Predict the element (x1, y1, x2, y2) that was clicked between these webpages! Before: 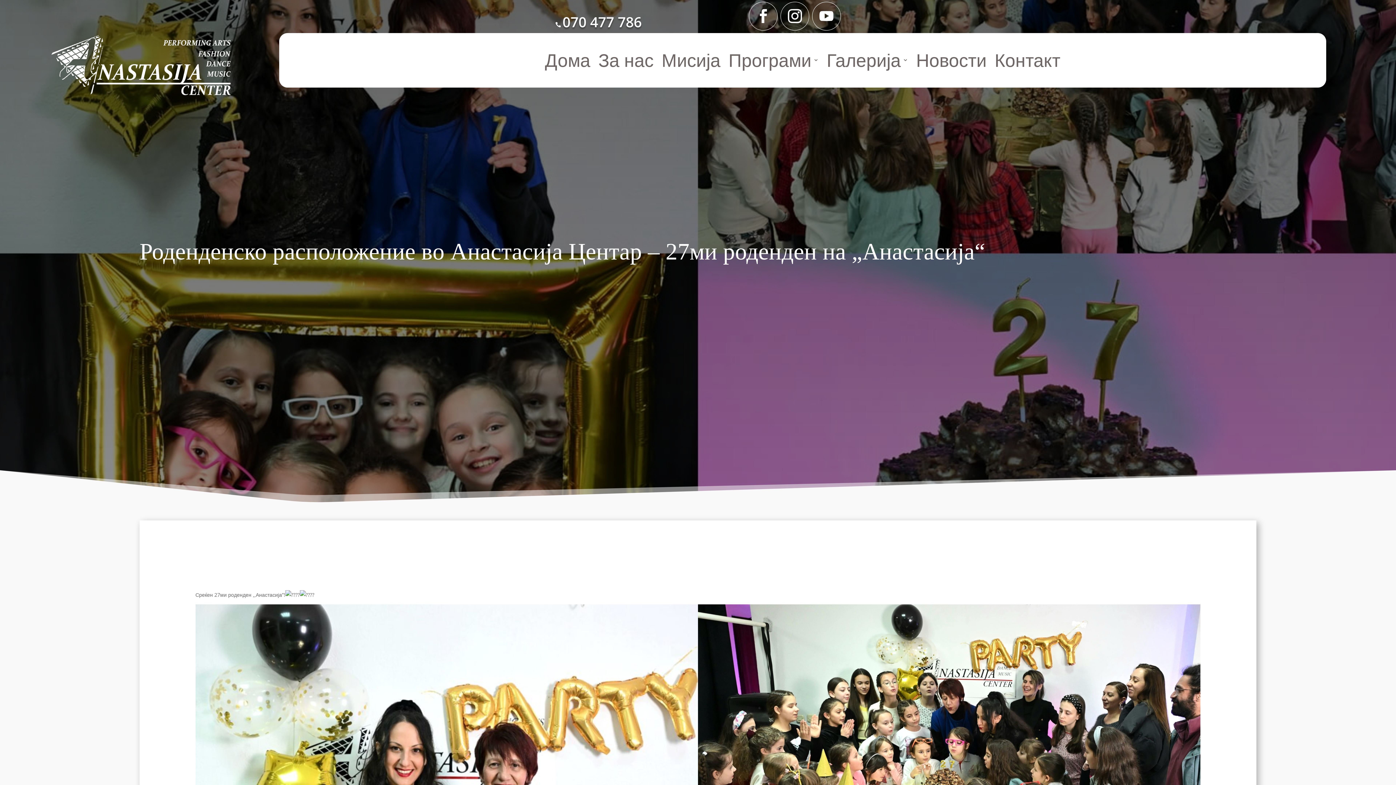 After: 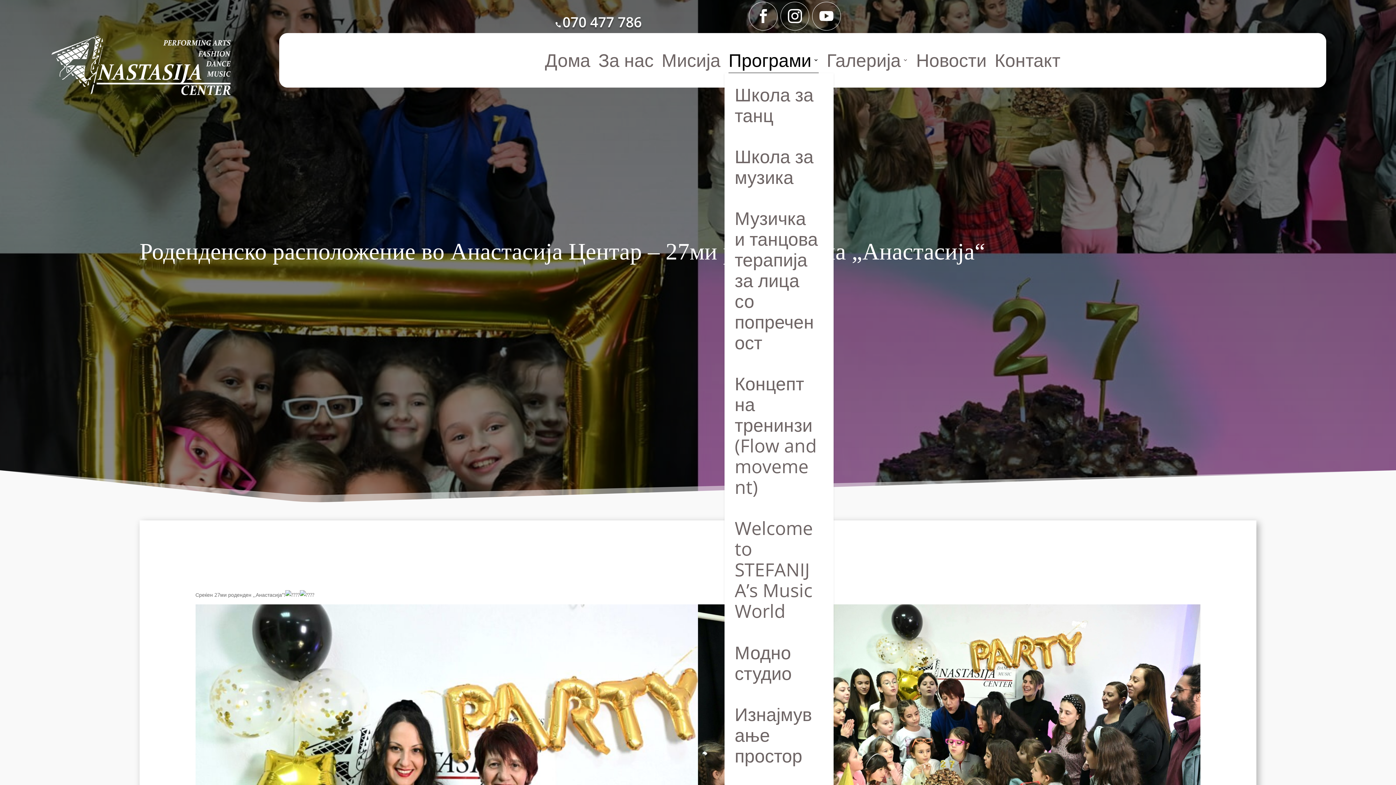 Action: bbox: (728, 49, 818, 73) label: Програми